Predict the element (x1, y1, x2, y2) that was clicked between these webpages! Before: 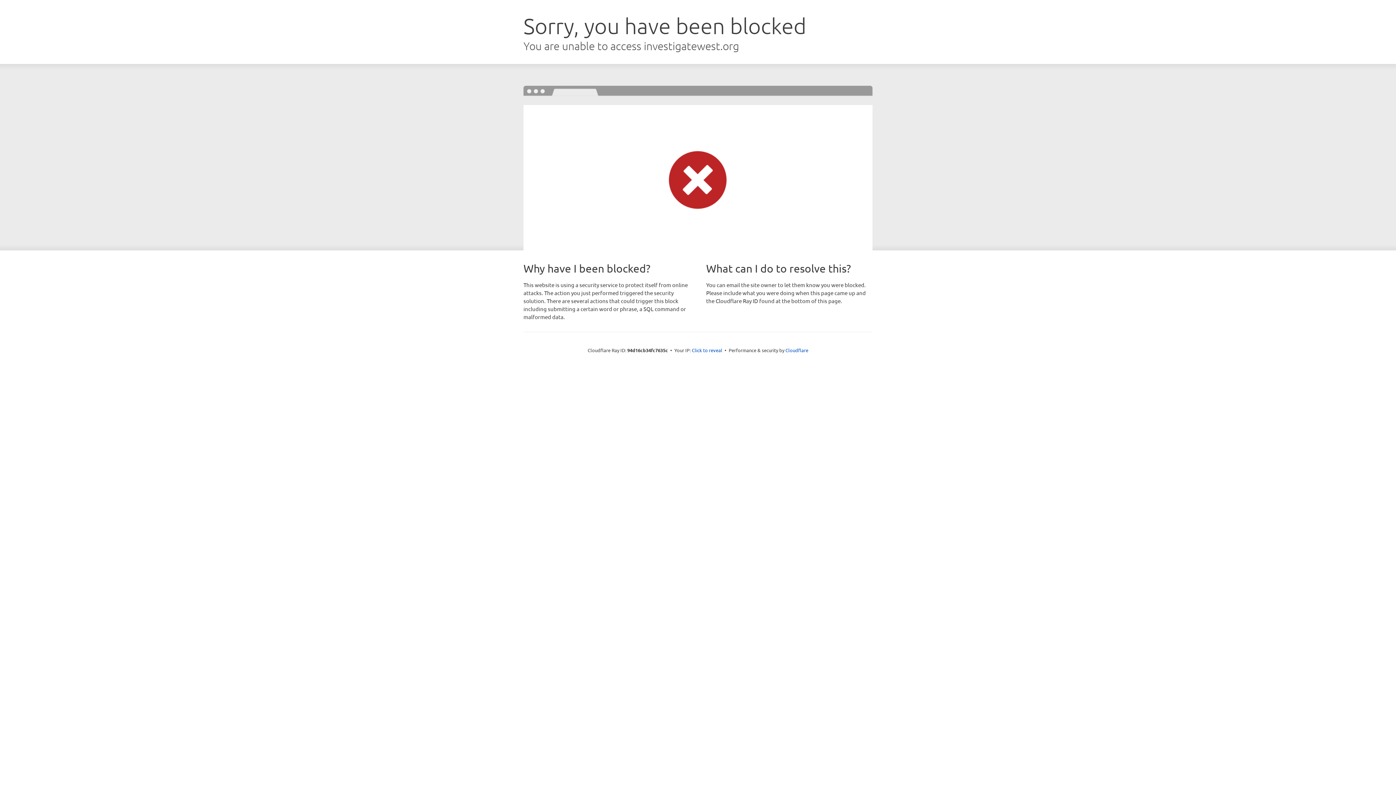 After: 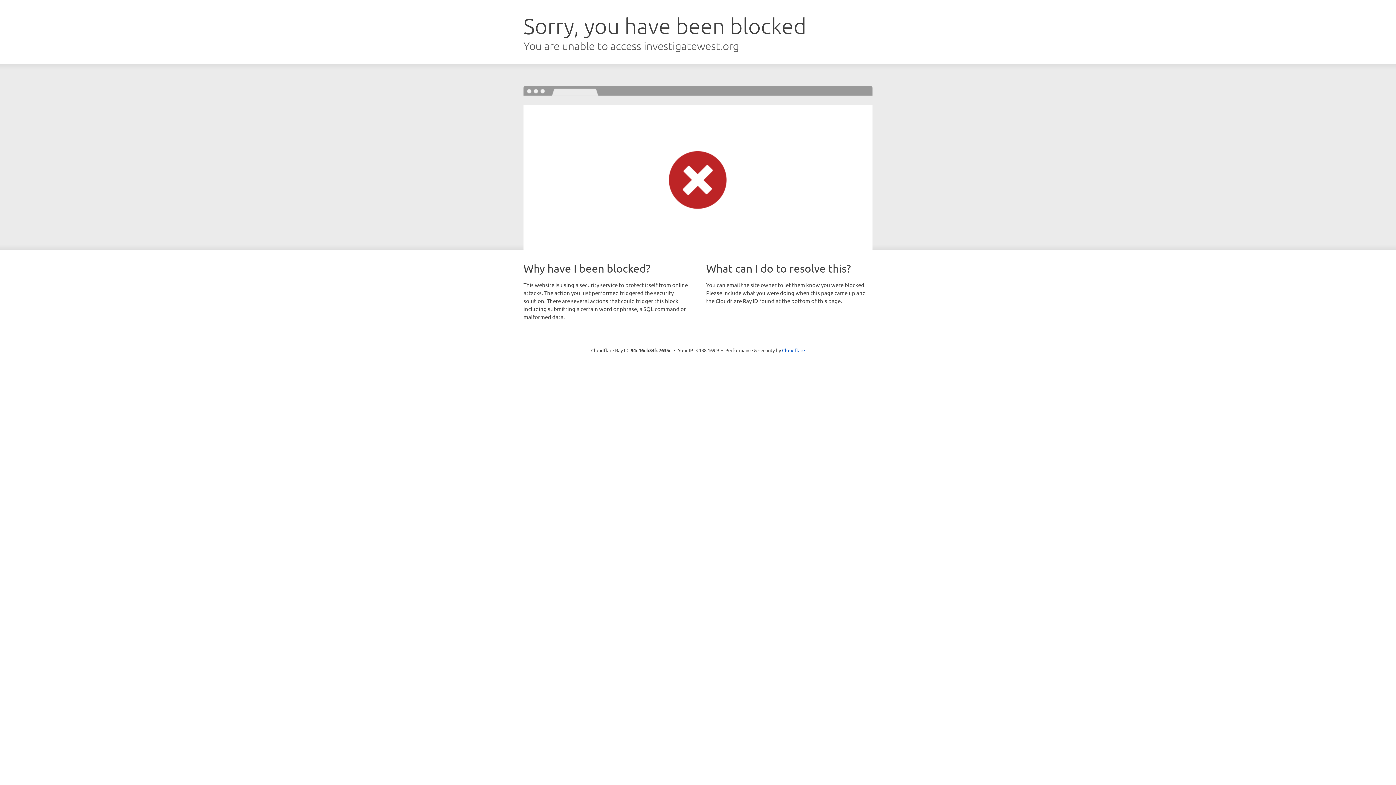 Action: label: Click to reveal bbox: (692, 346, 722, 353)